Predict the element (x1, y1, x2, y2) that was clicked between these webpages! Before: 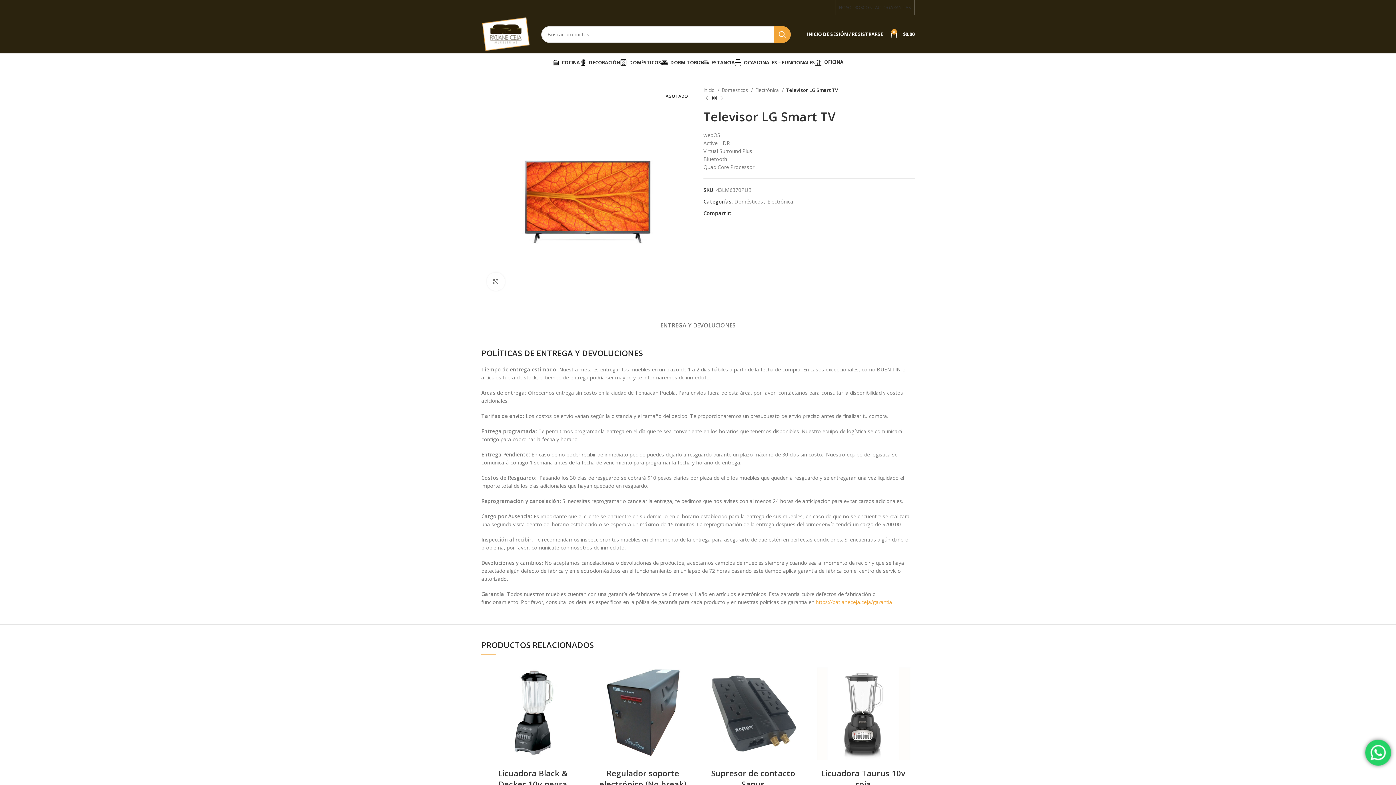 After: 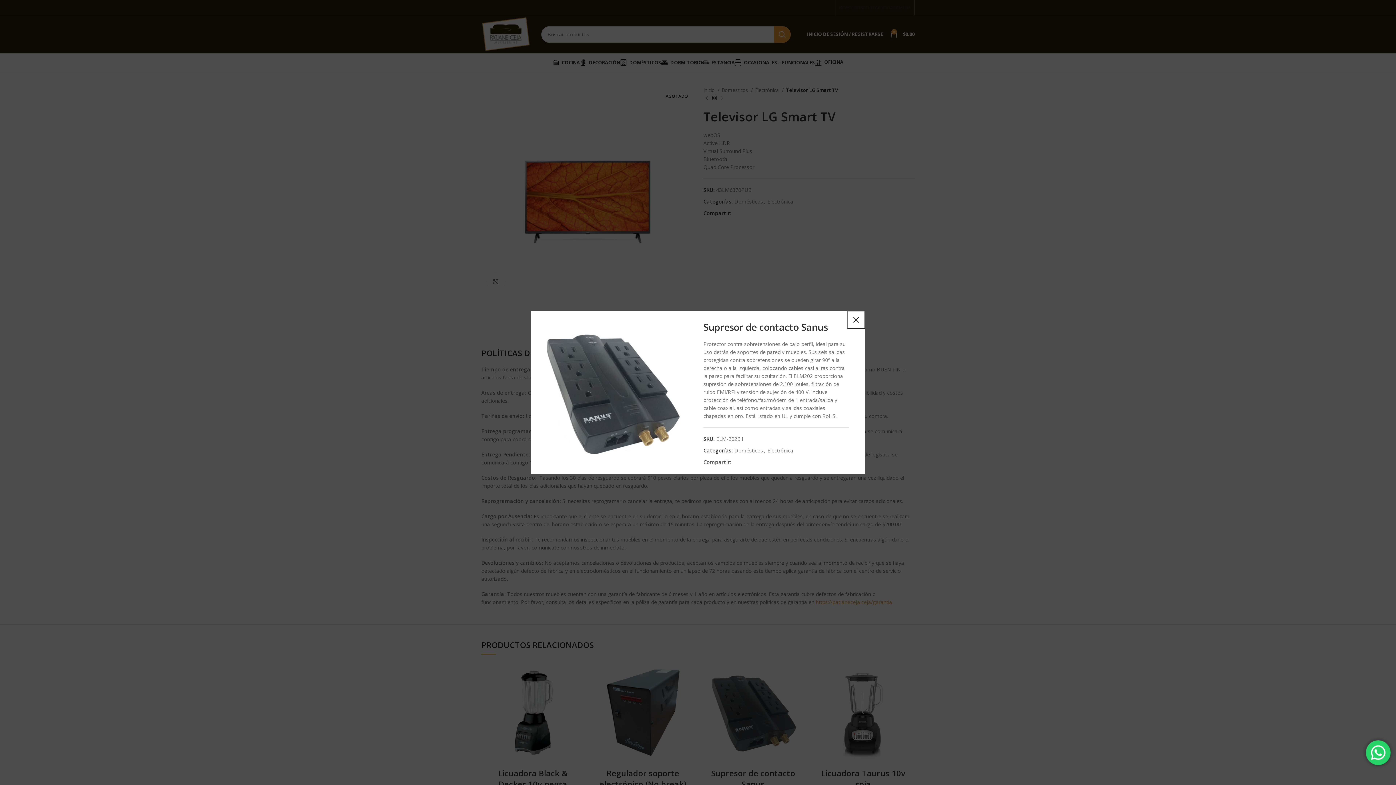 Action: bbox: (790, 681, 808, 697) label: Vista rápida